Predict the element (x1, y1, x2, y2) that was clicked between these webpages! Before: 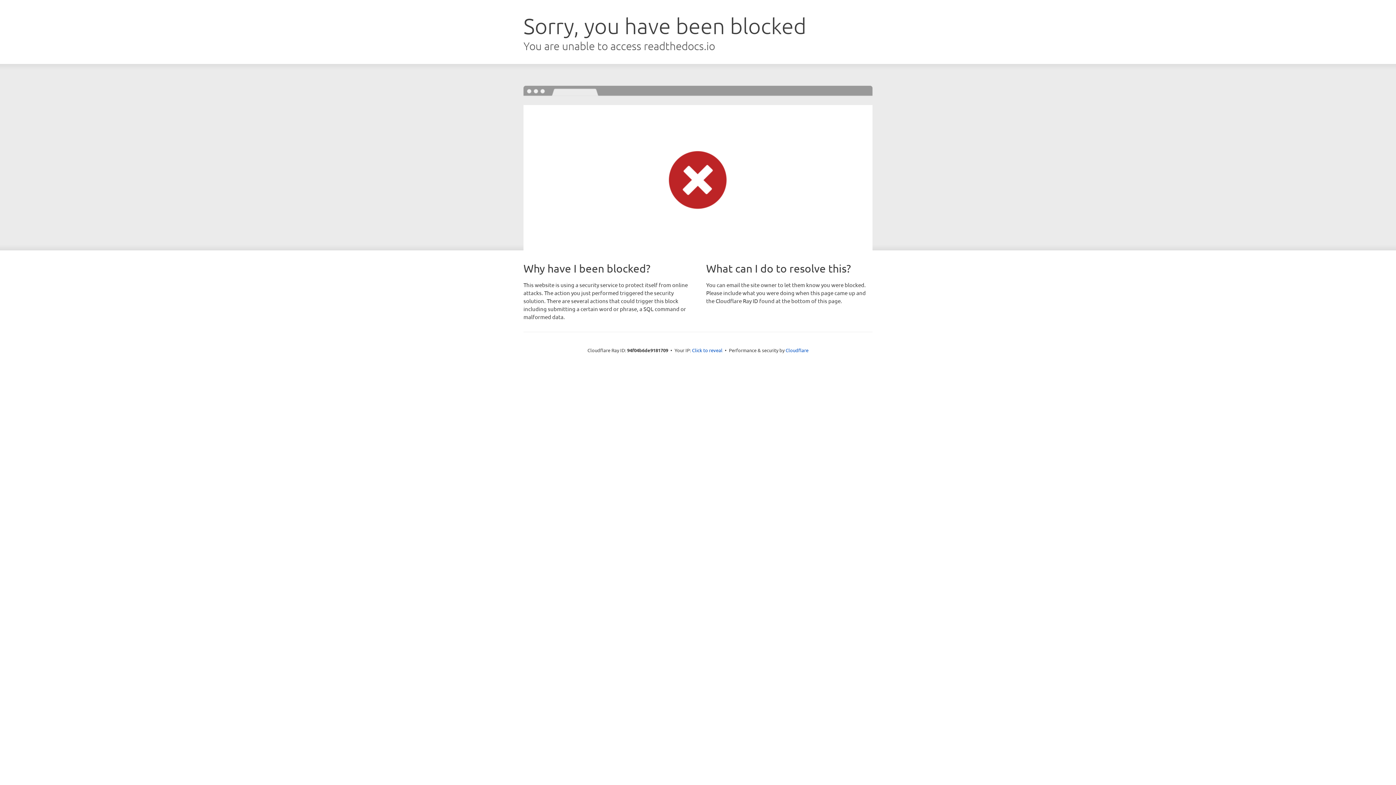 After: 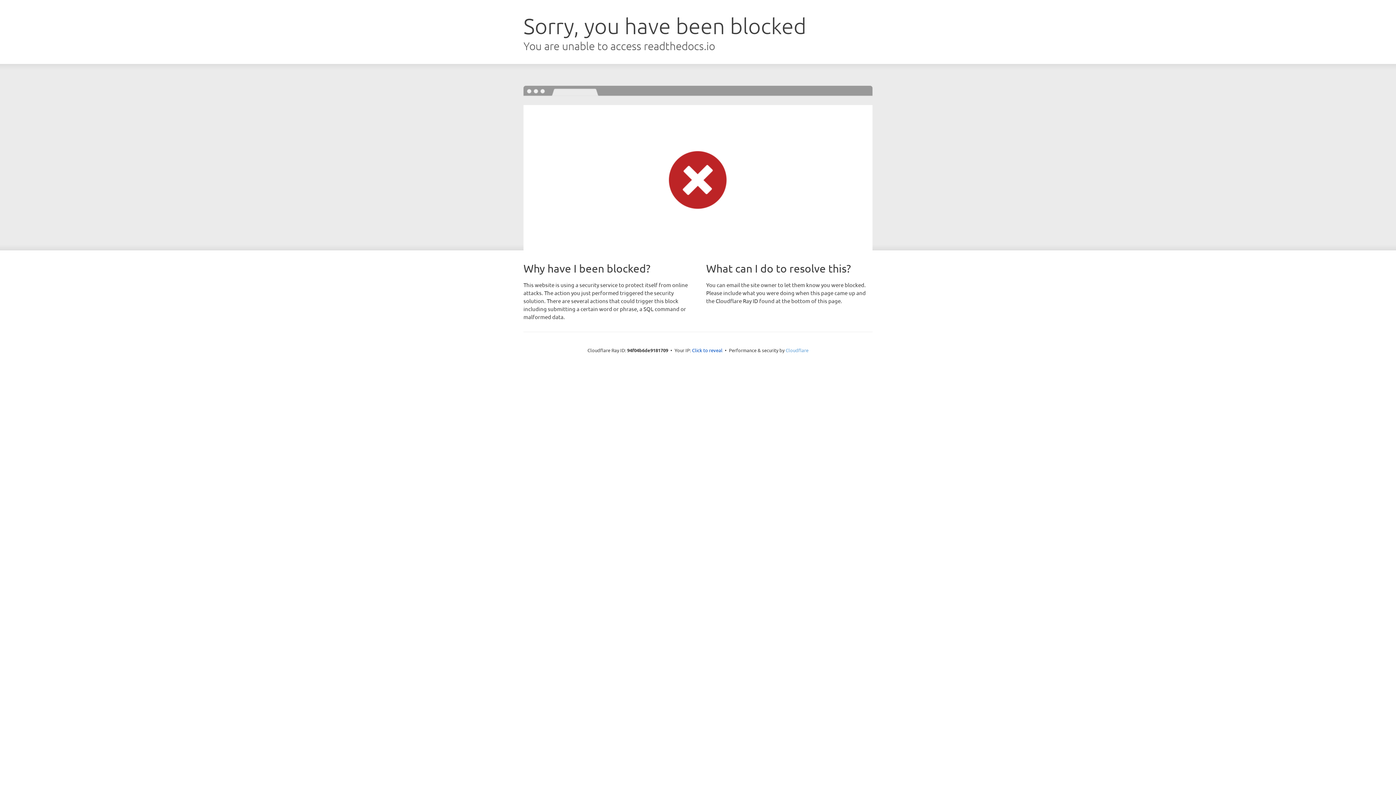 Action: bbox: (785, 347, 808, 353) label: Cloudflare